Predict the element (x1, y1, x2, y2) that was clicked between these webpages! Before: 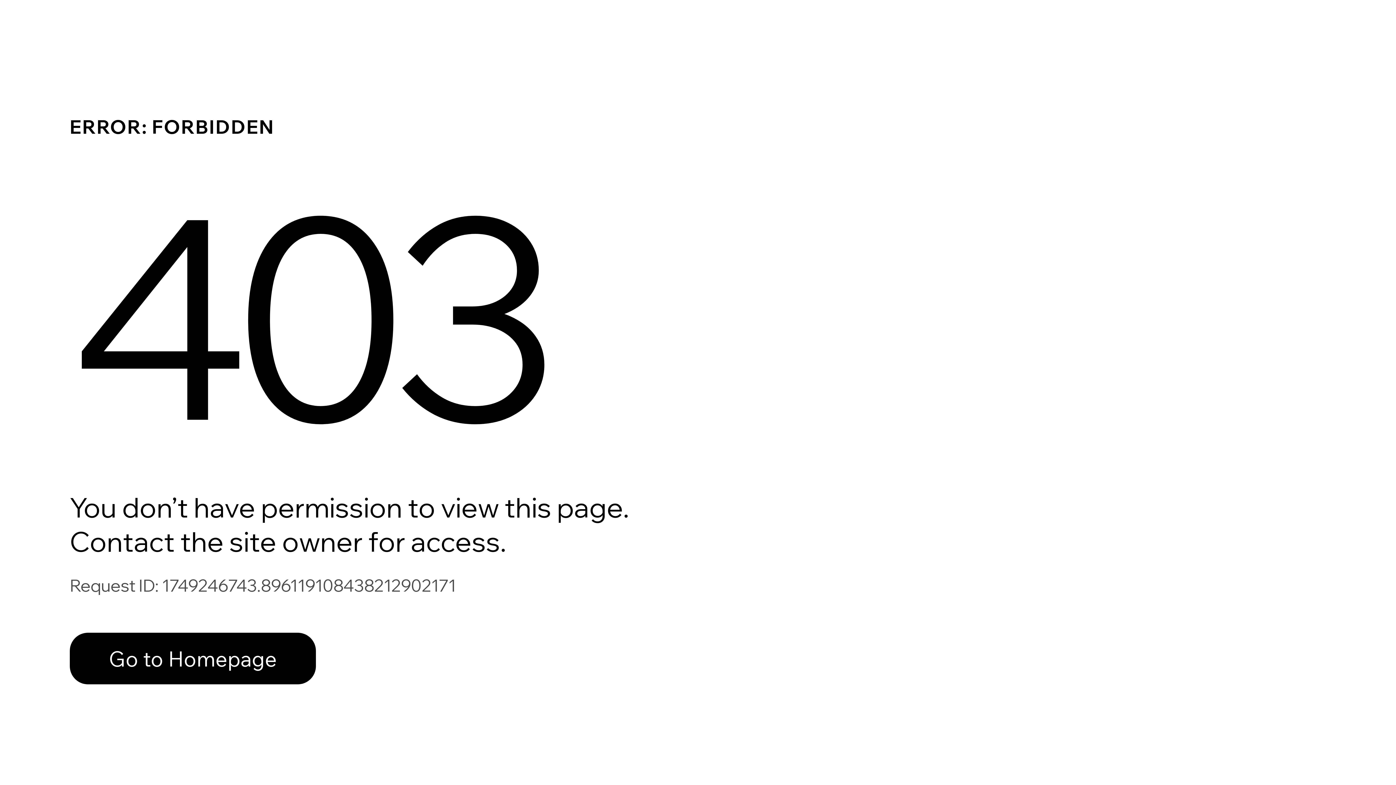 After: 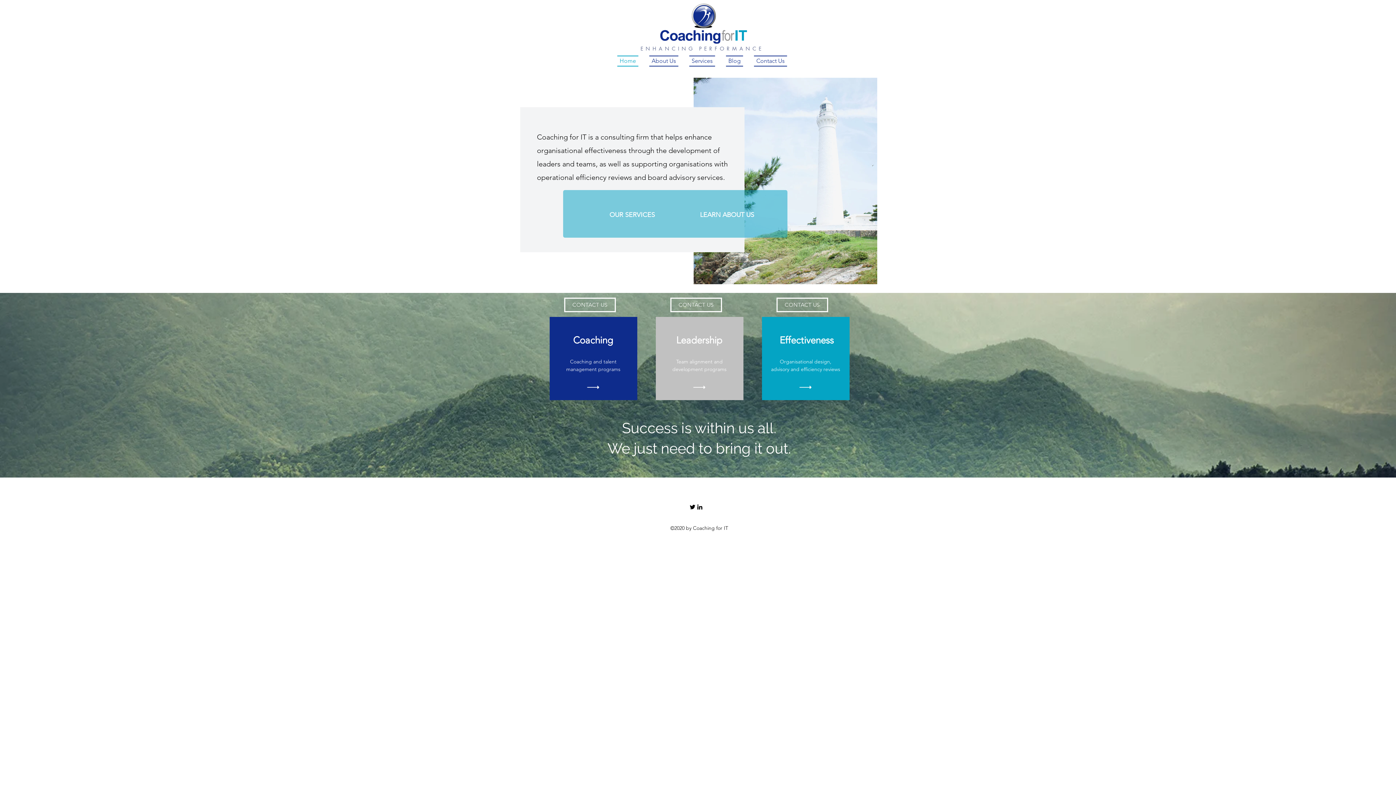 Action: label: Go to Homepage bbox: (69, 617, 768, 694)